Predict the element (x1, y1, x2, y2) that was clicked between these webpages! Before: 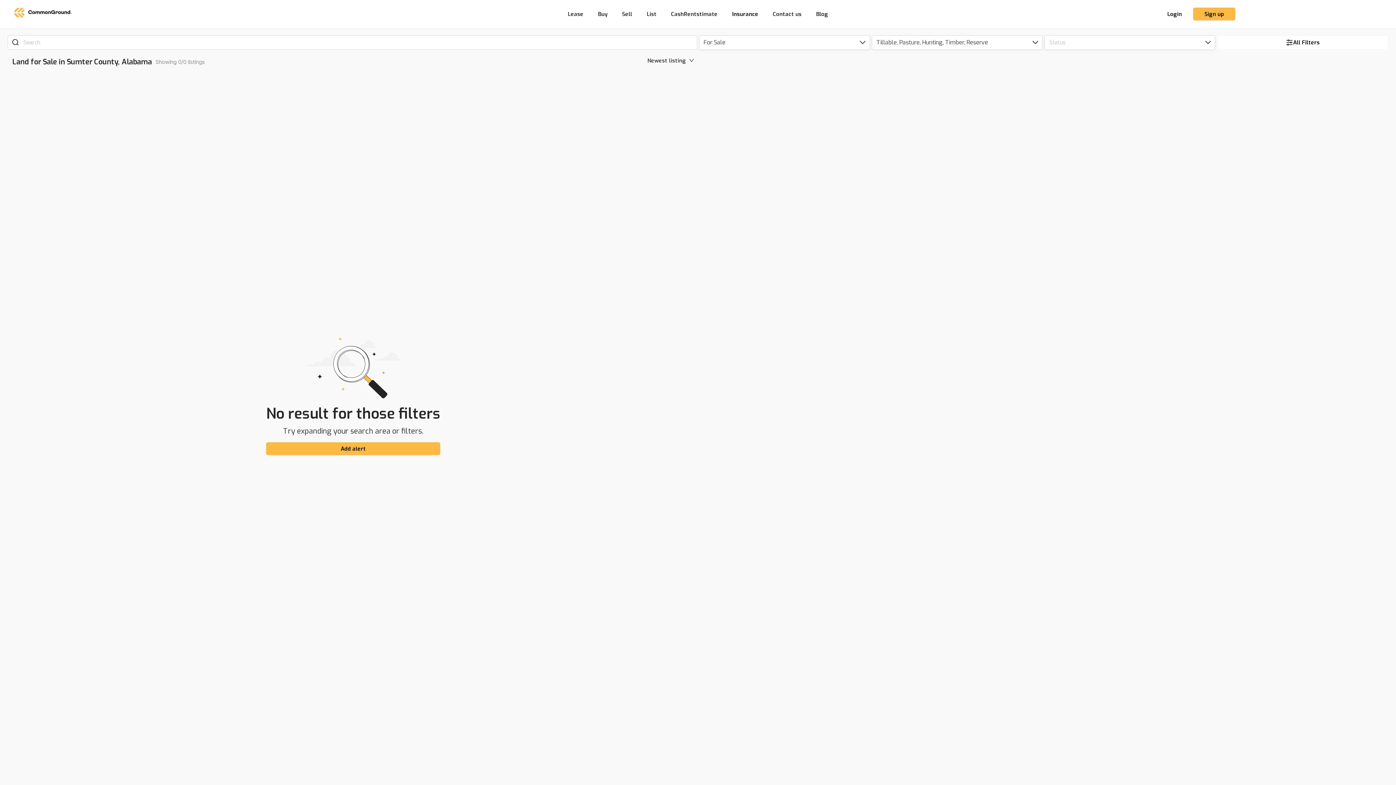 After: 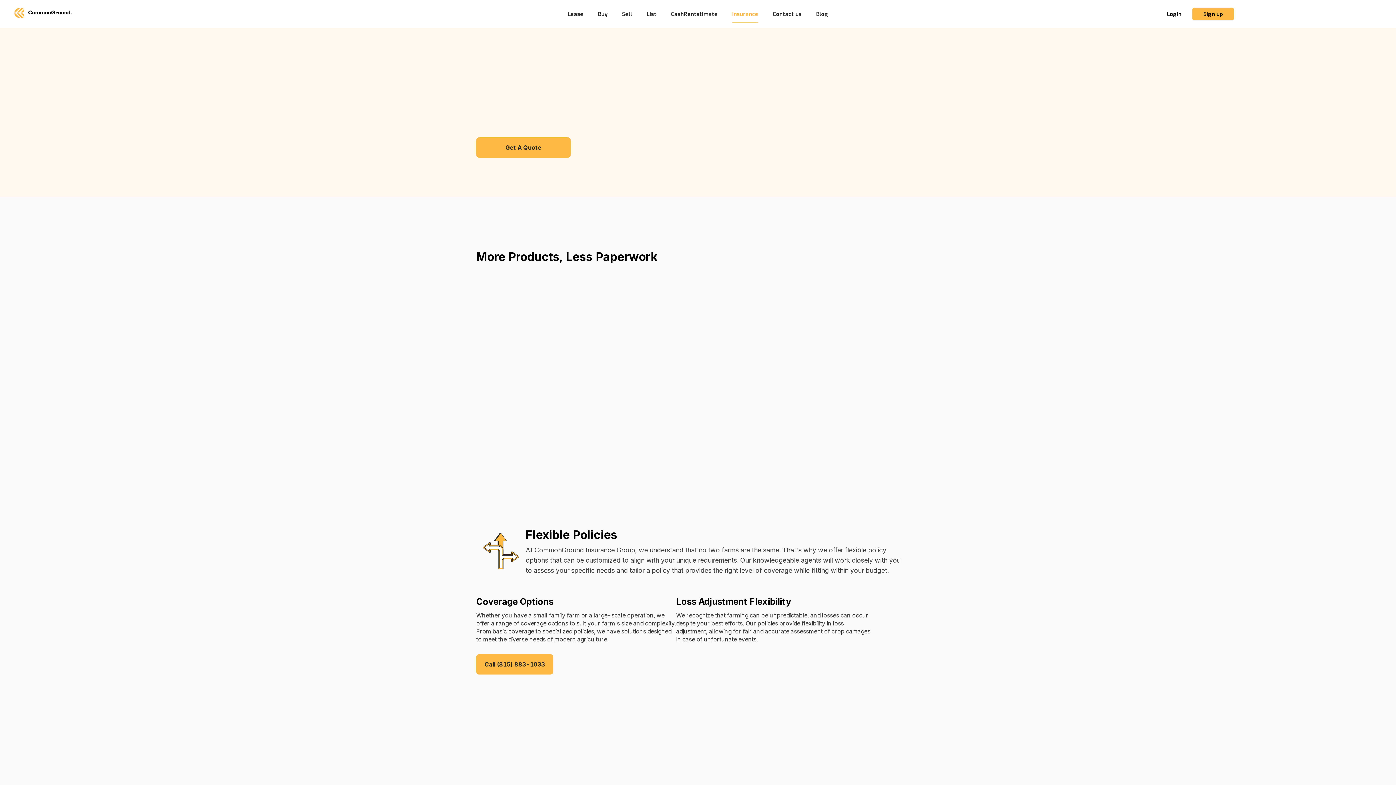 Action: label: Insurance bbox: (732, 10, 758, 17)